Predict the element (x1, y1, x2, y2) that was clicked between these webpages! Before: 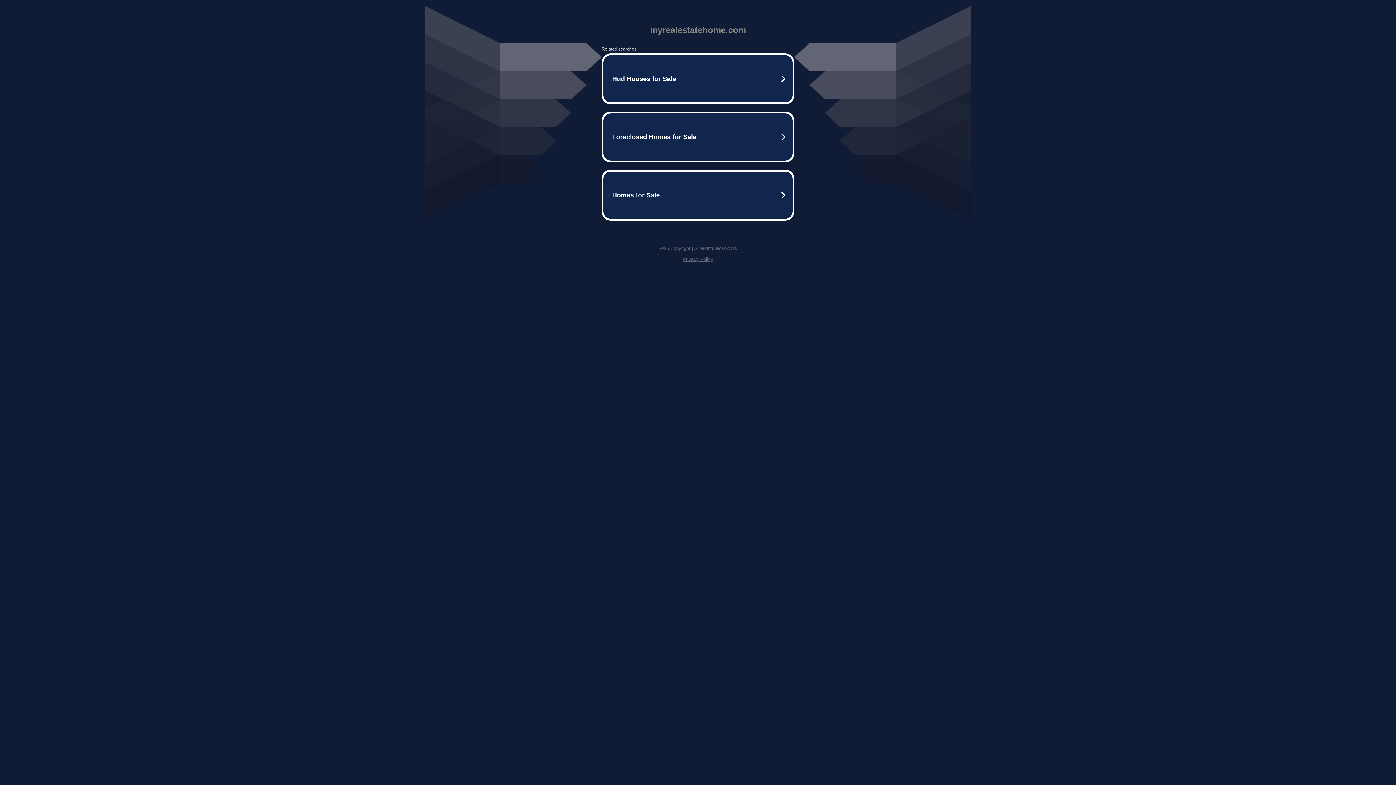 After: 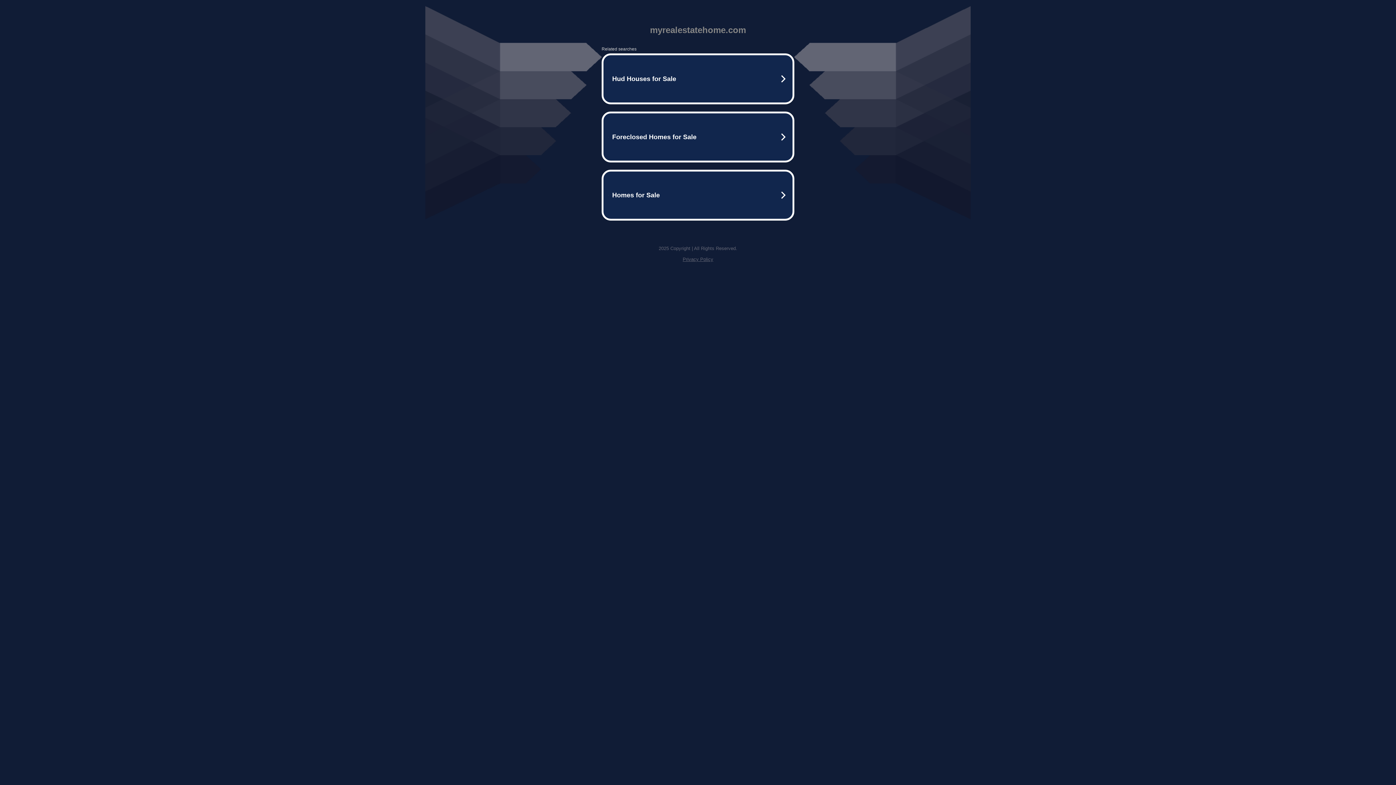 Action: label: Privacy Policy bbox: (682, 256, 713, 262)